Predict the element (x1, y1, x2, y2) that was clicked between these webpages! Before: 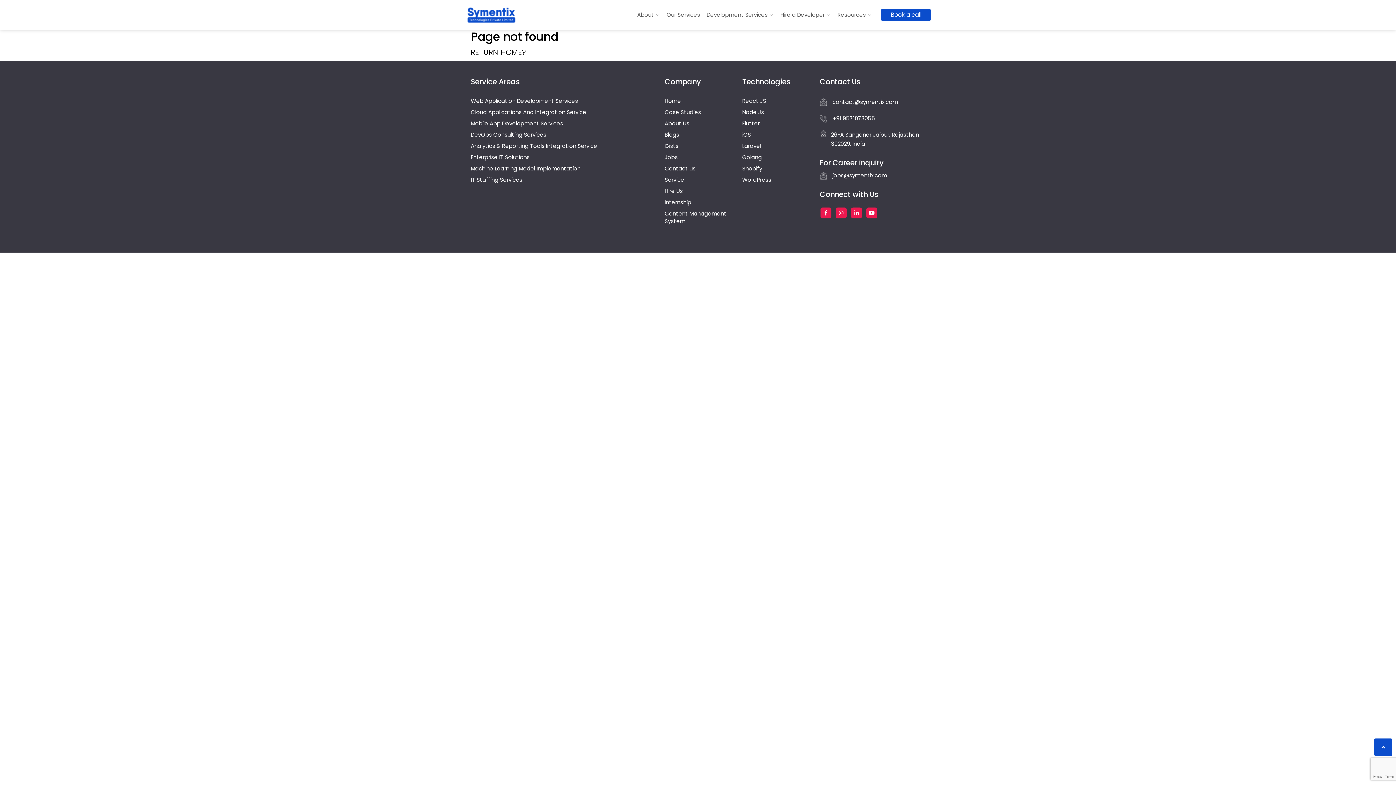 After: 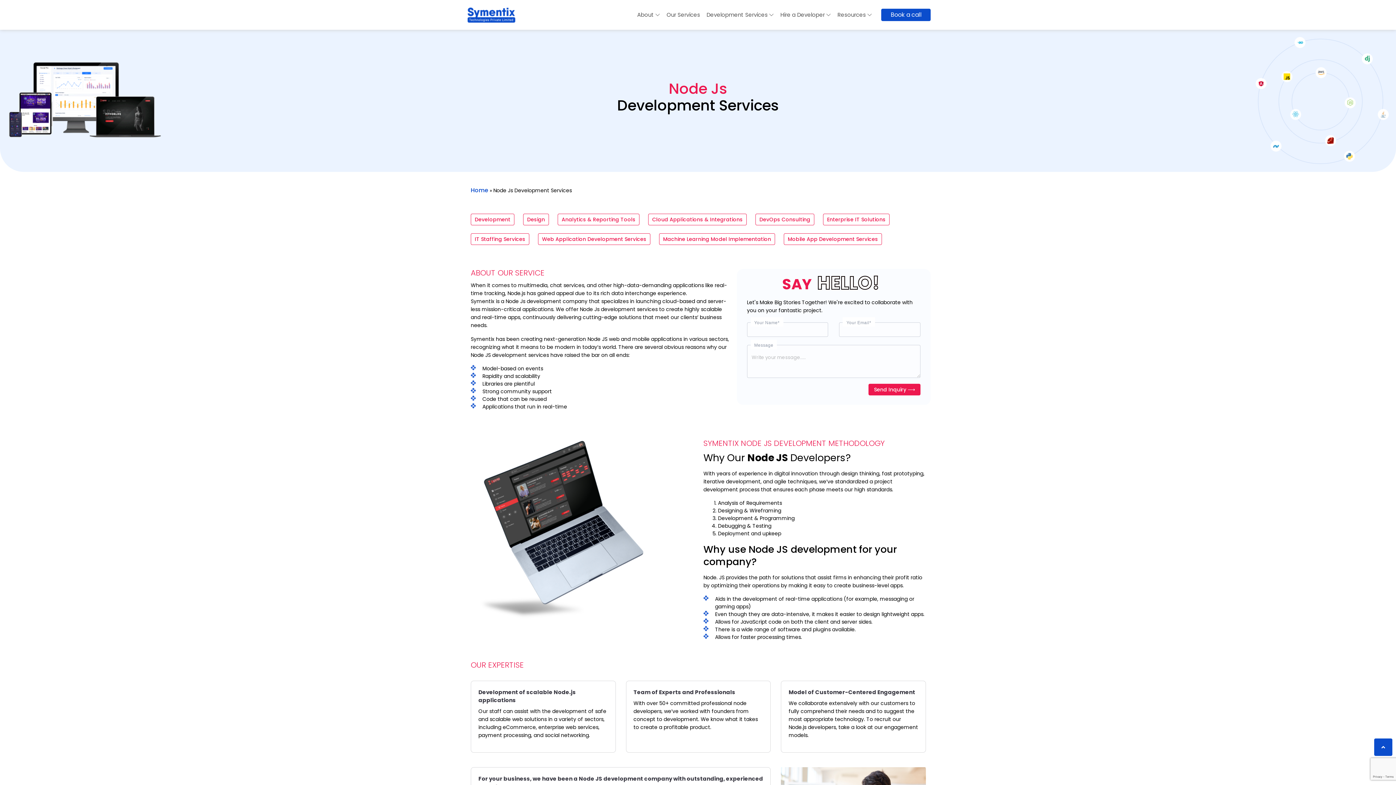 Action: bbox: (742, 108, 764, 116) label: Node Js